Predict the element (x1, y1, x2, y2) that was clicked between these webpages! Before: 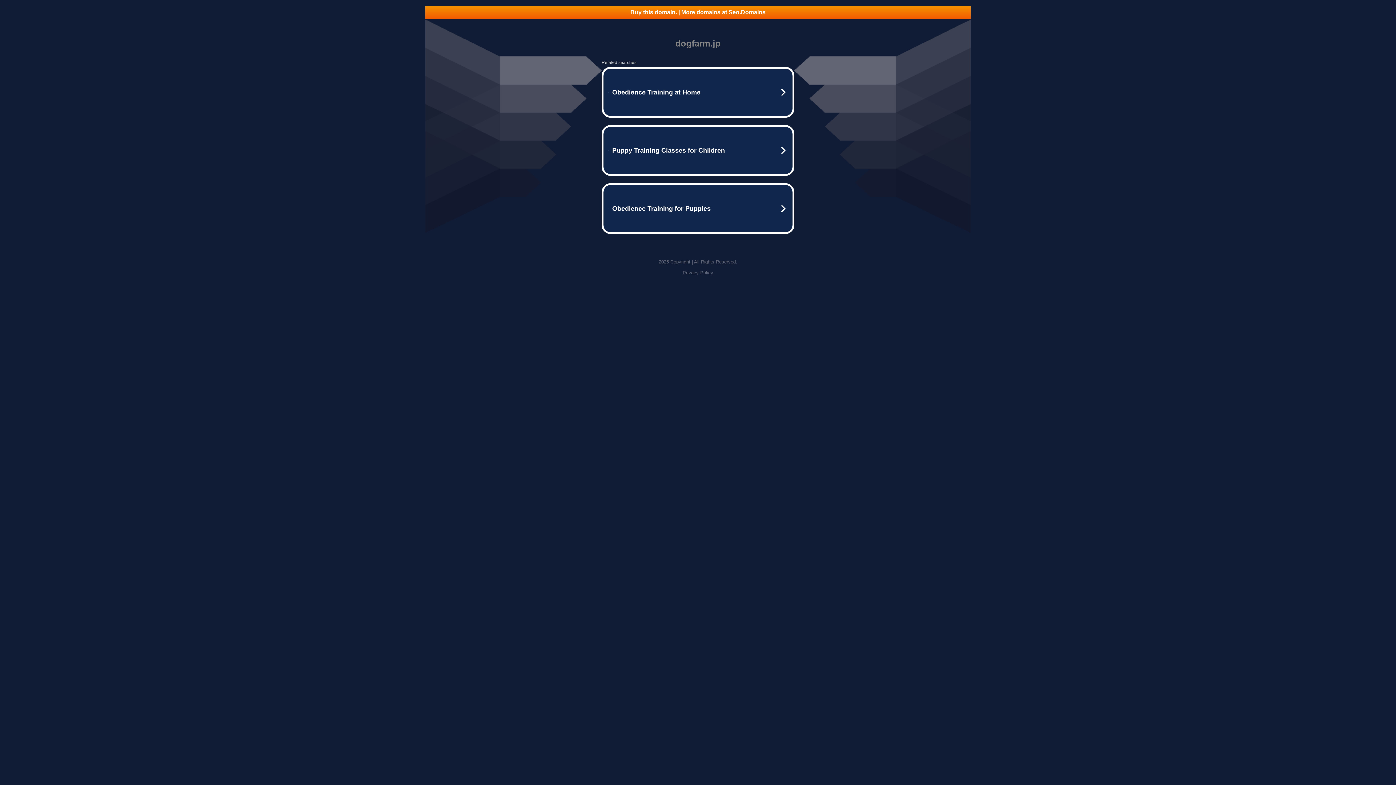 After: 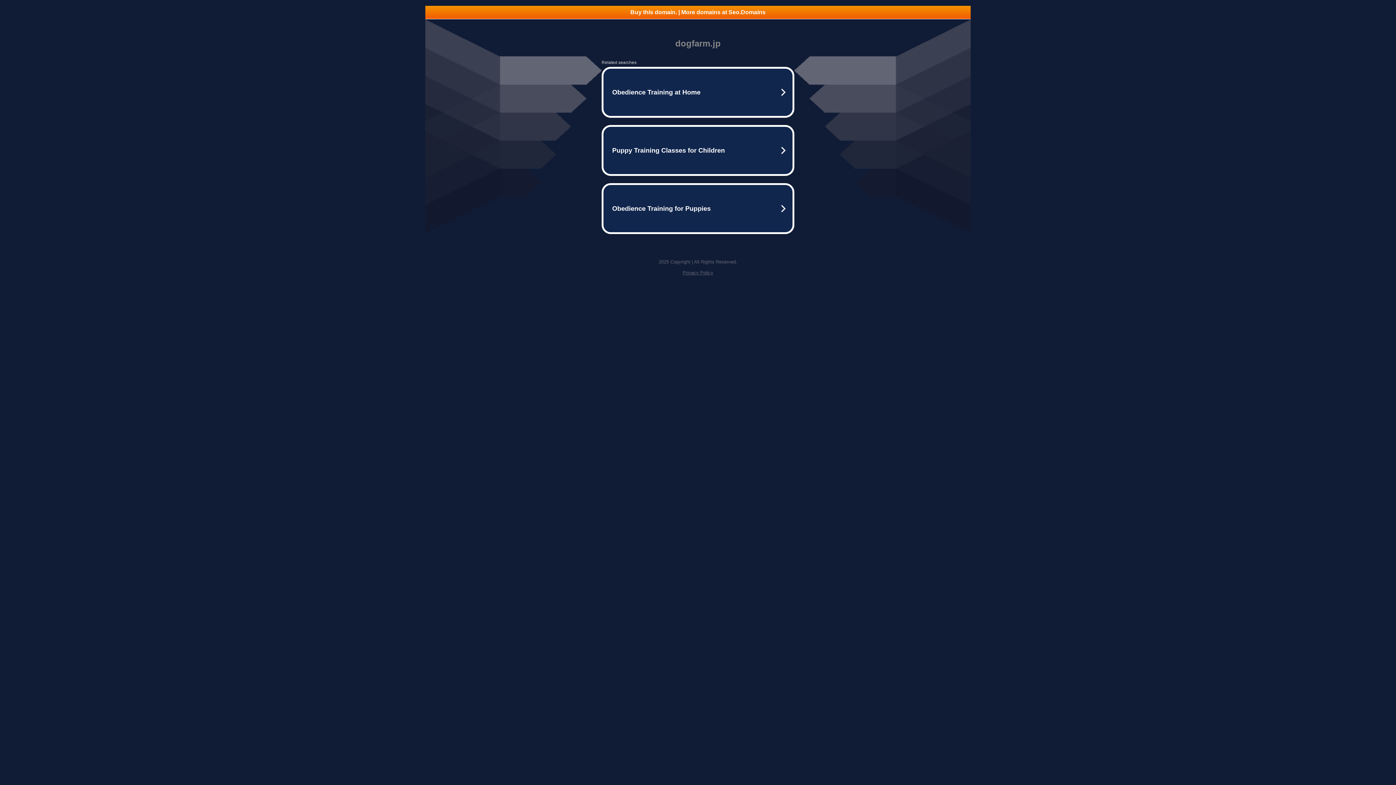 Action: label: Privacy Policy bbox: (682, 270, 713, 275)